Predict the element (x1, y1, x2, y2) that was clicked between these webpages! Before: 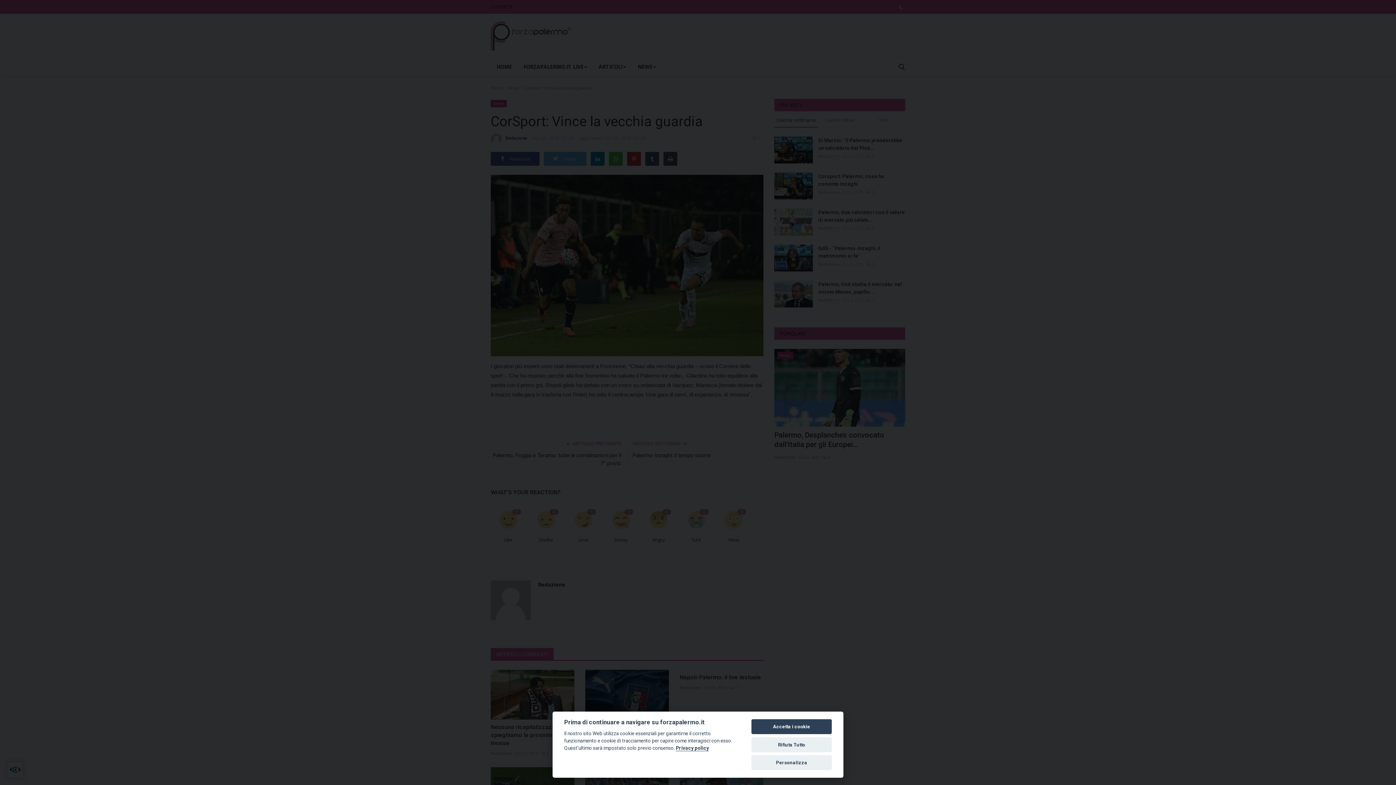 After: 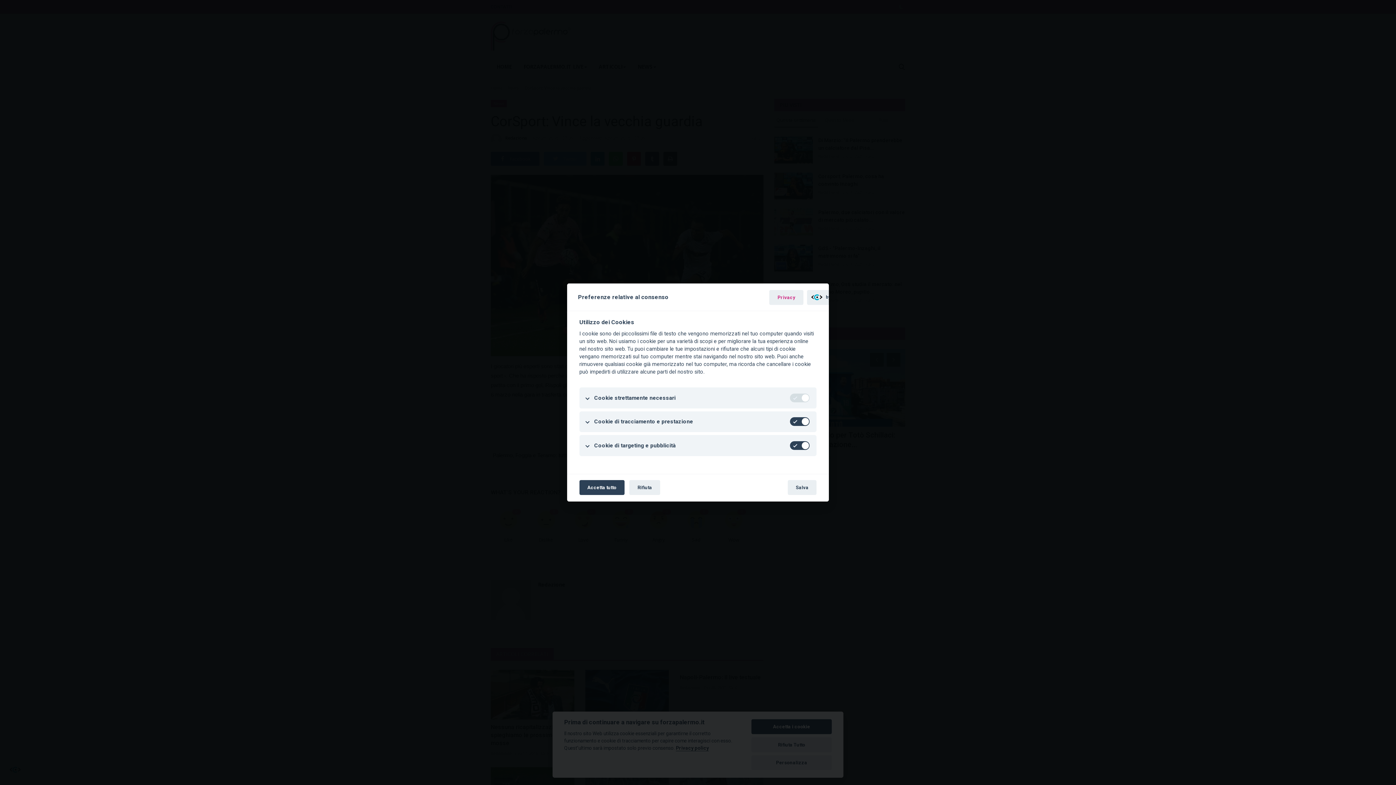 Action: bbox: (751, 755, 832, 770) label: Personalizza